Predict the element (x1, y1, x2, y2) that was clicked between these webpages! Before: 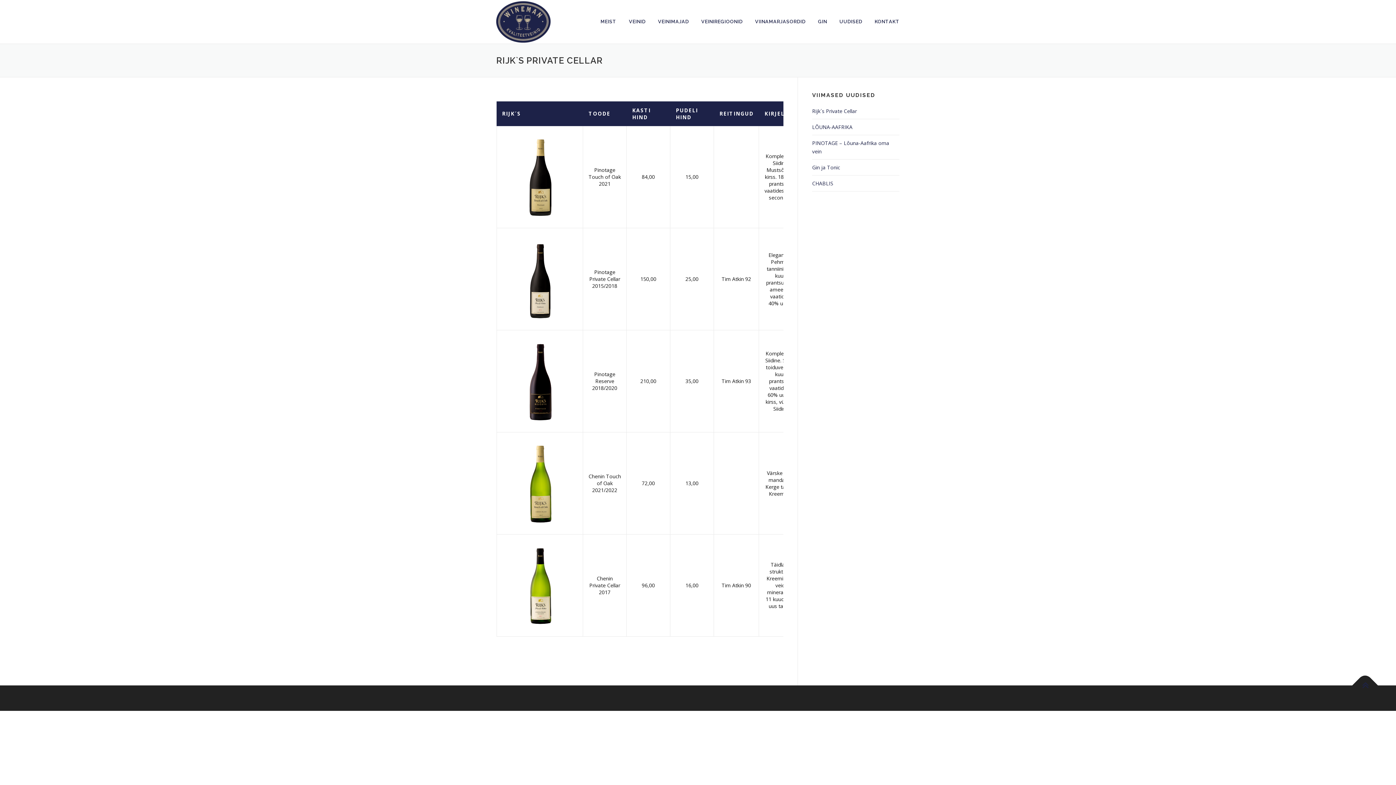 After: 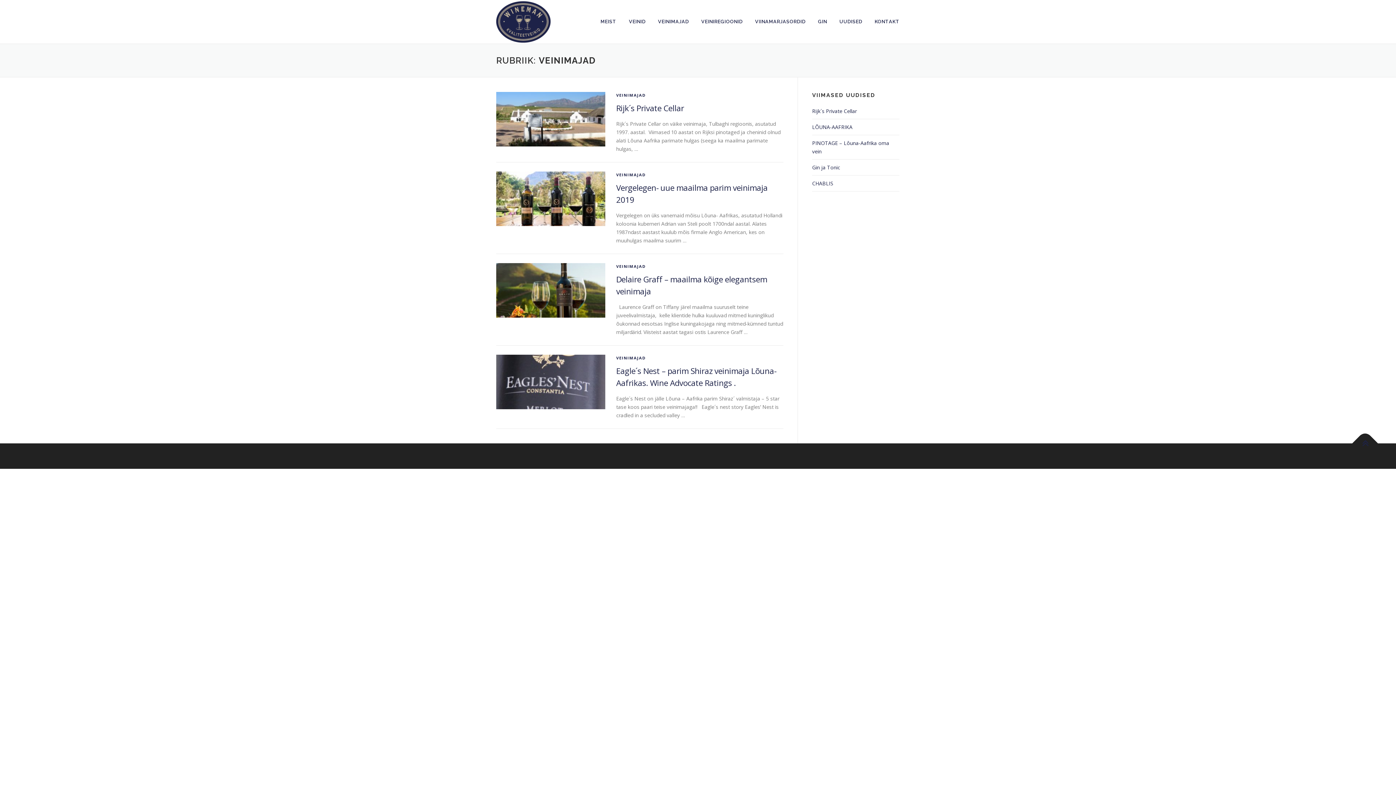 Action: label: VEINIMAJAD bbox: (652, 0, 695, 43)